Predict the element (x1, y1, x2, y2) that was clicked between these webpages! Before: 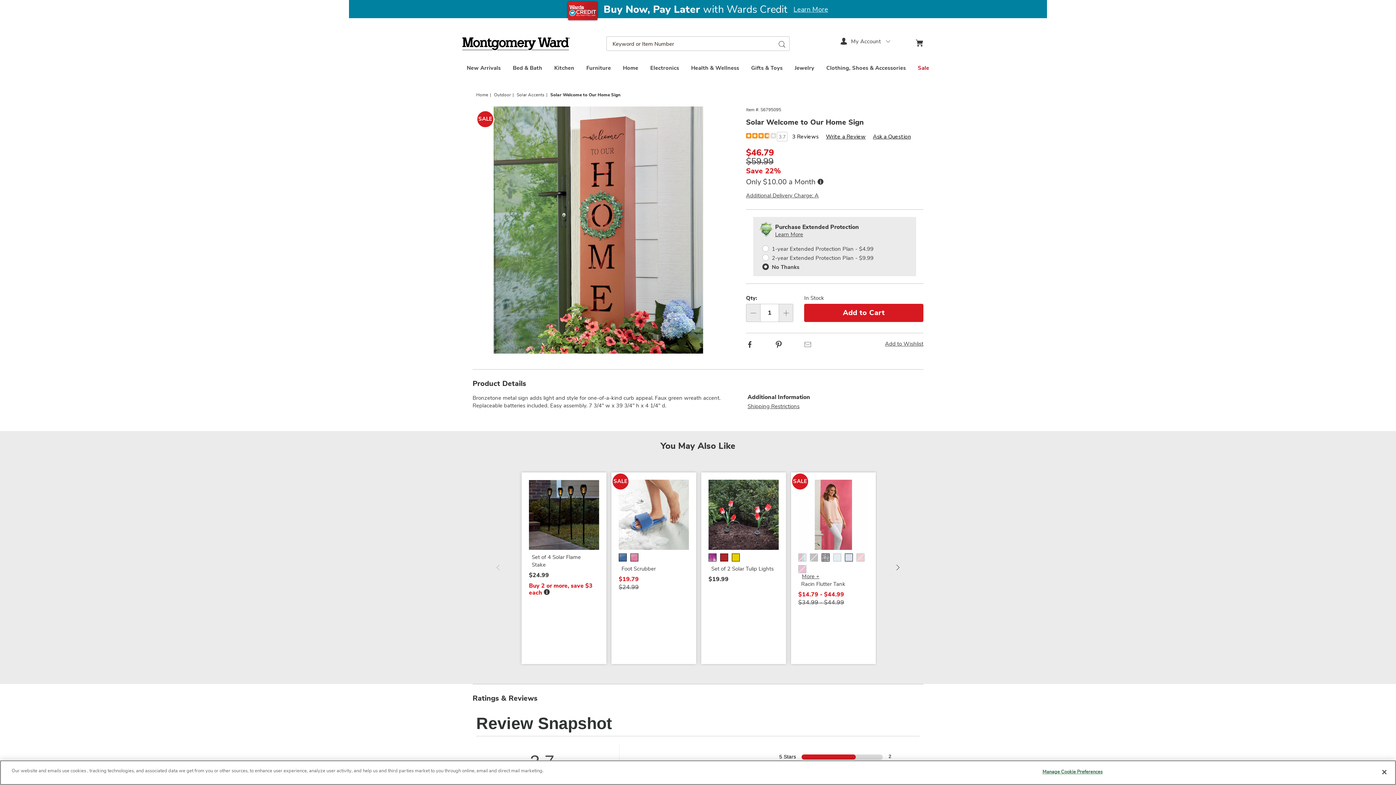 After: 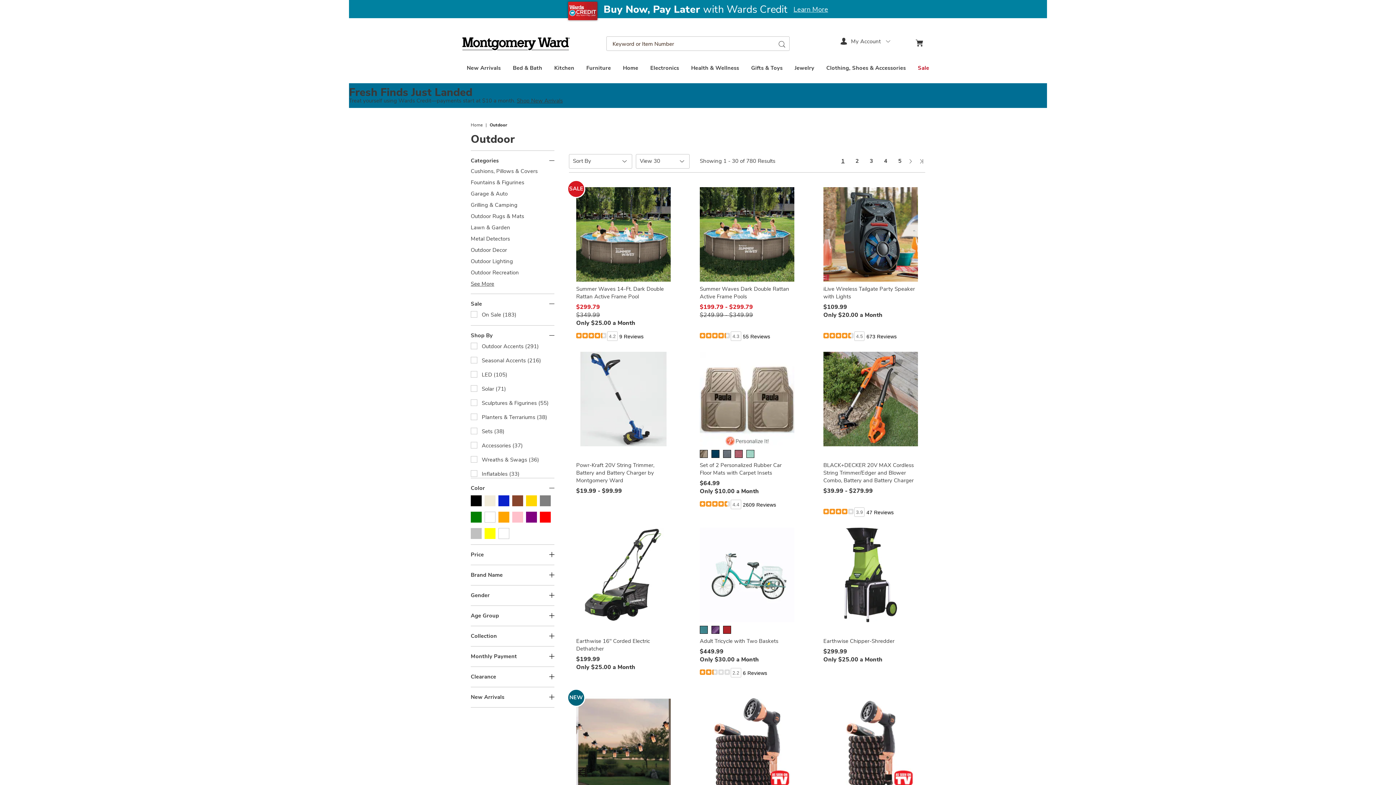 Action: label: Outdoor bbox: (494, 92, 510, 97)